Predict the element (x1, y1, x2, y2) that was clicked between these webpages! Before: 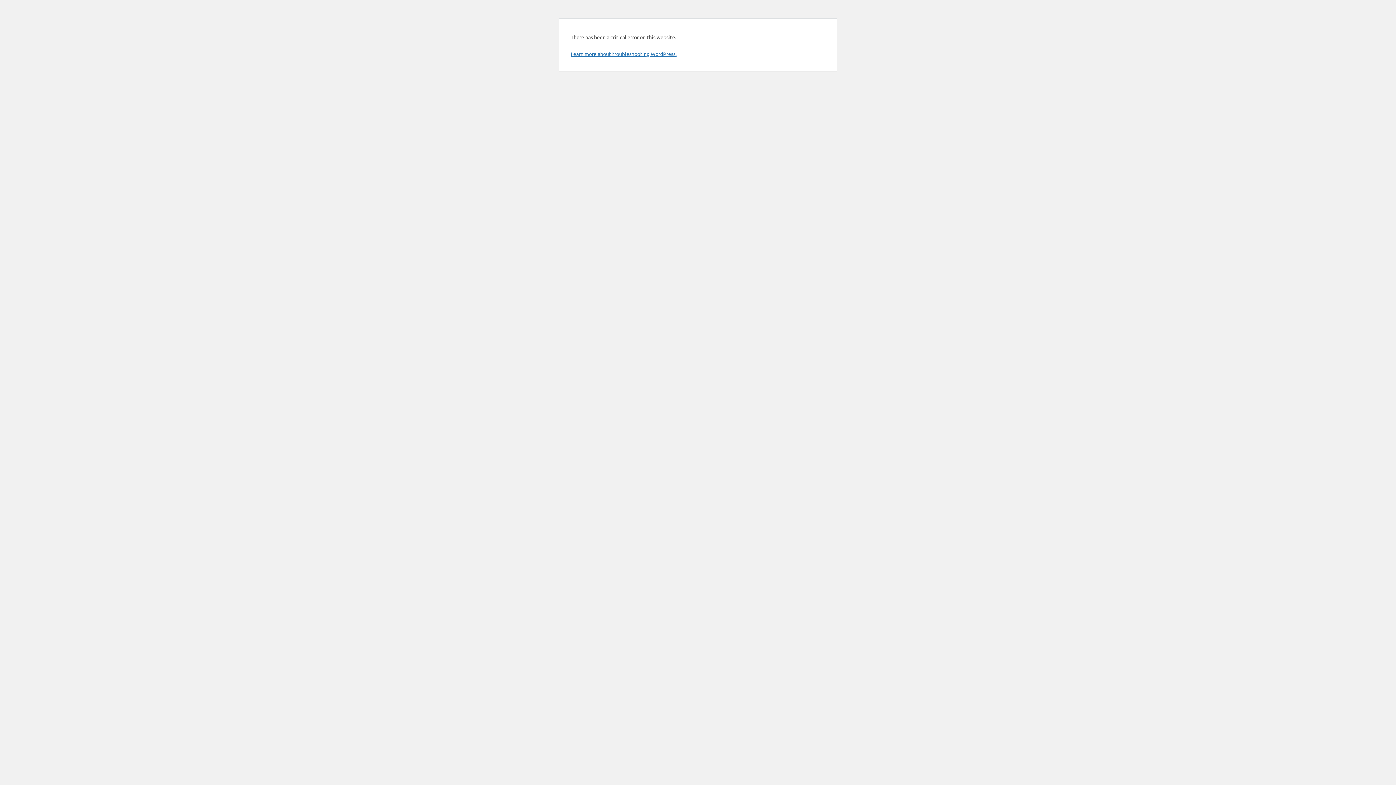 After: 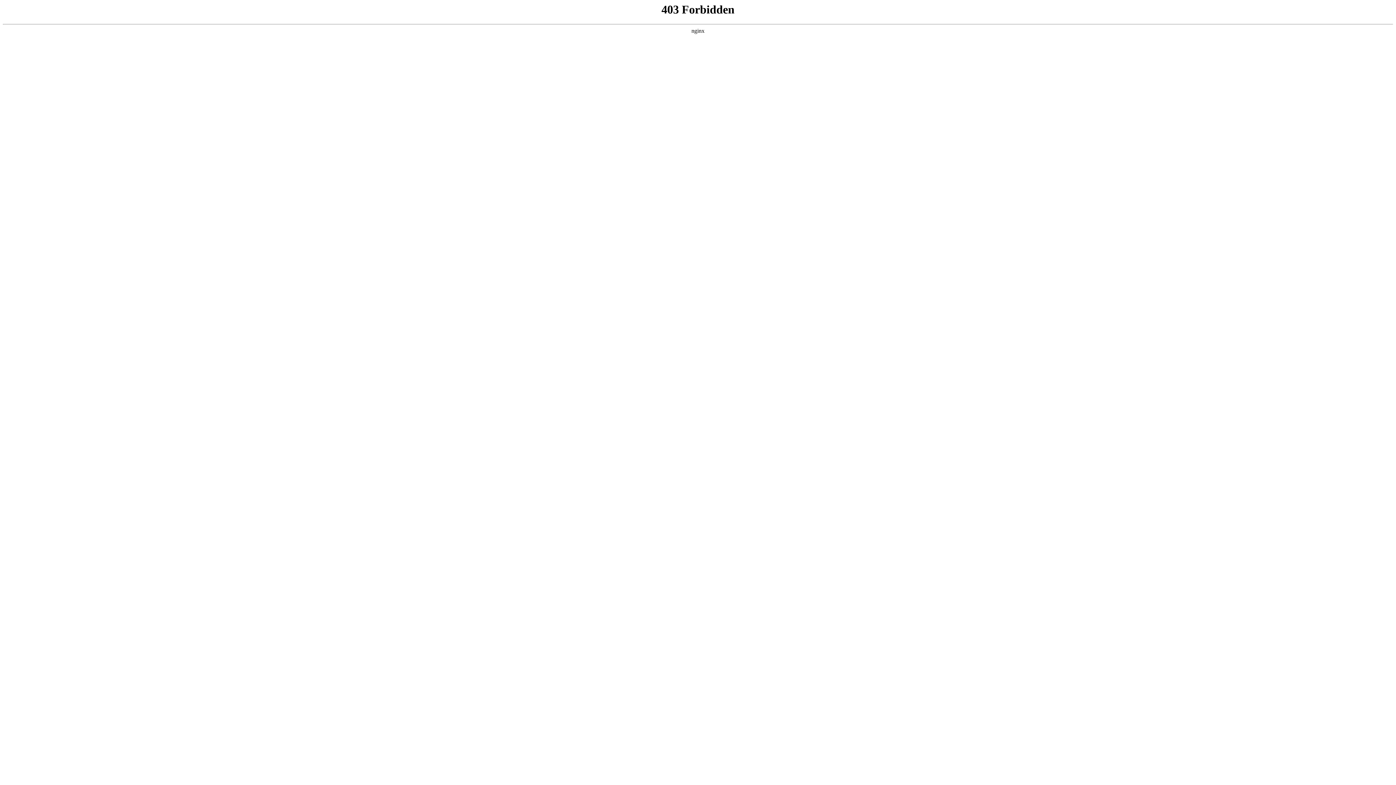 Action: label: Learn more about troubleshooting WordPress. bbox: (570, 50, 676, 57)